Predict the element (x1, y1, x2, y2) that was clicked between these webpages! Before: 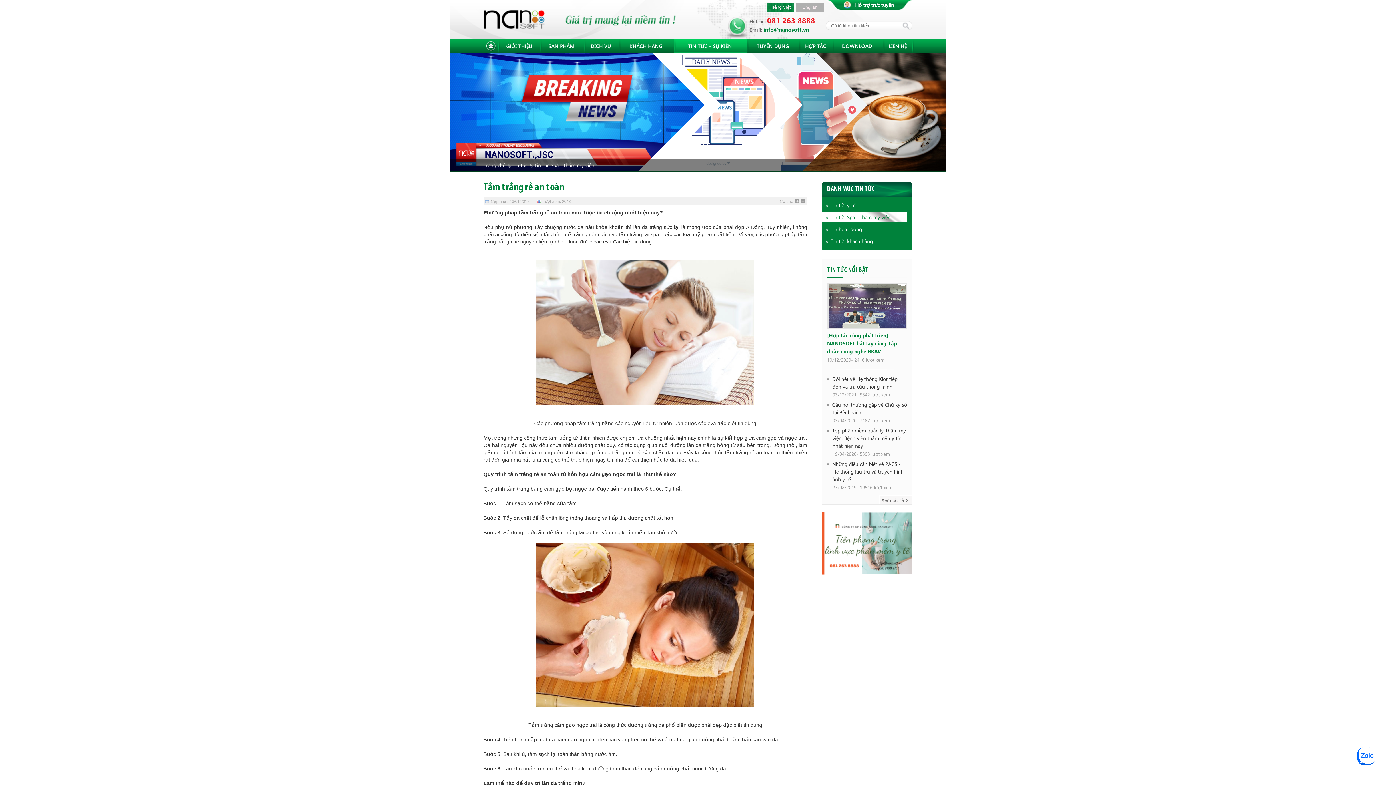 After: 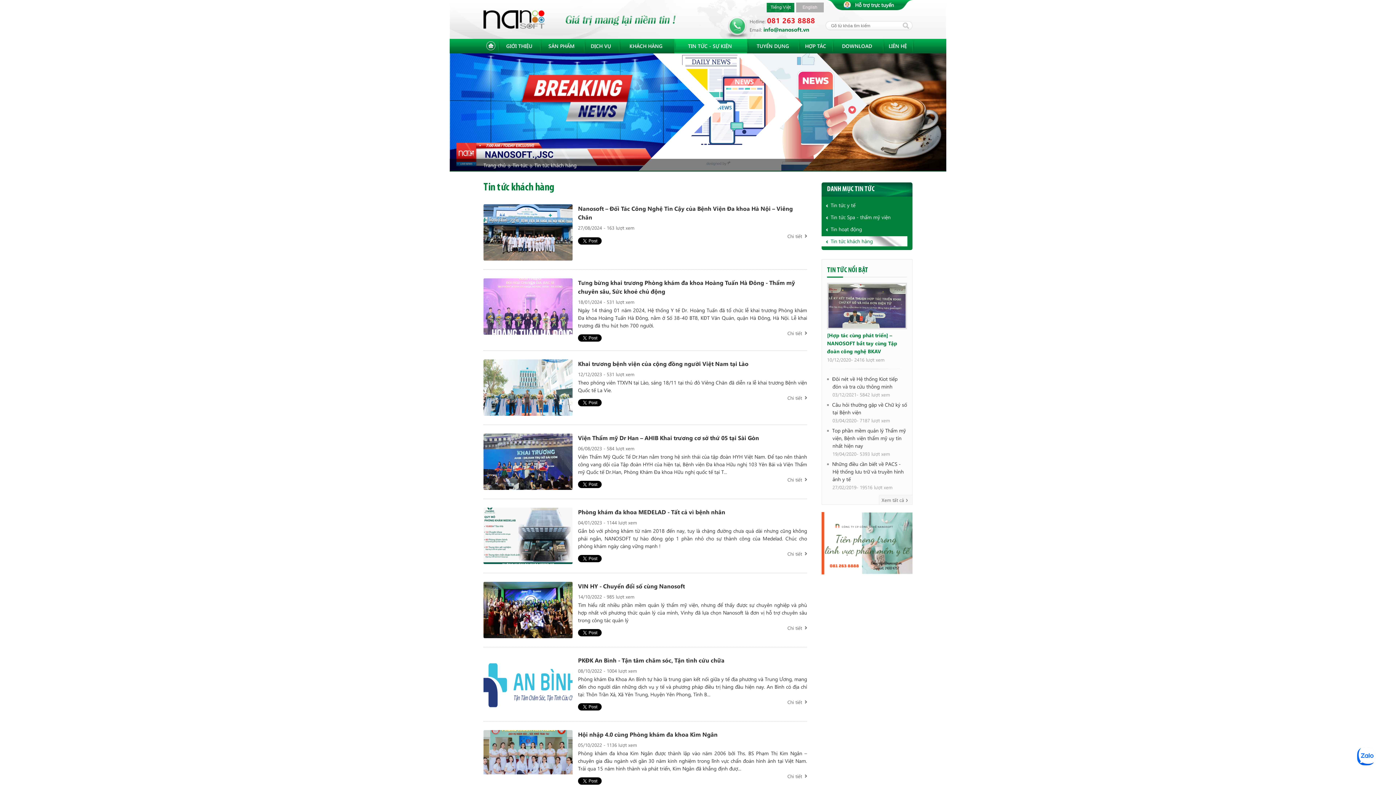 Action: label: Tin tức khách hàng bbox: (821, 236, 873, 246)